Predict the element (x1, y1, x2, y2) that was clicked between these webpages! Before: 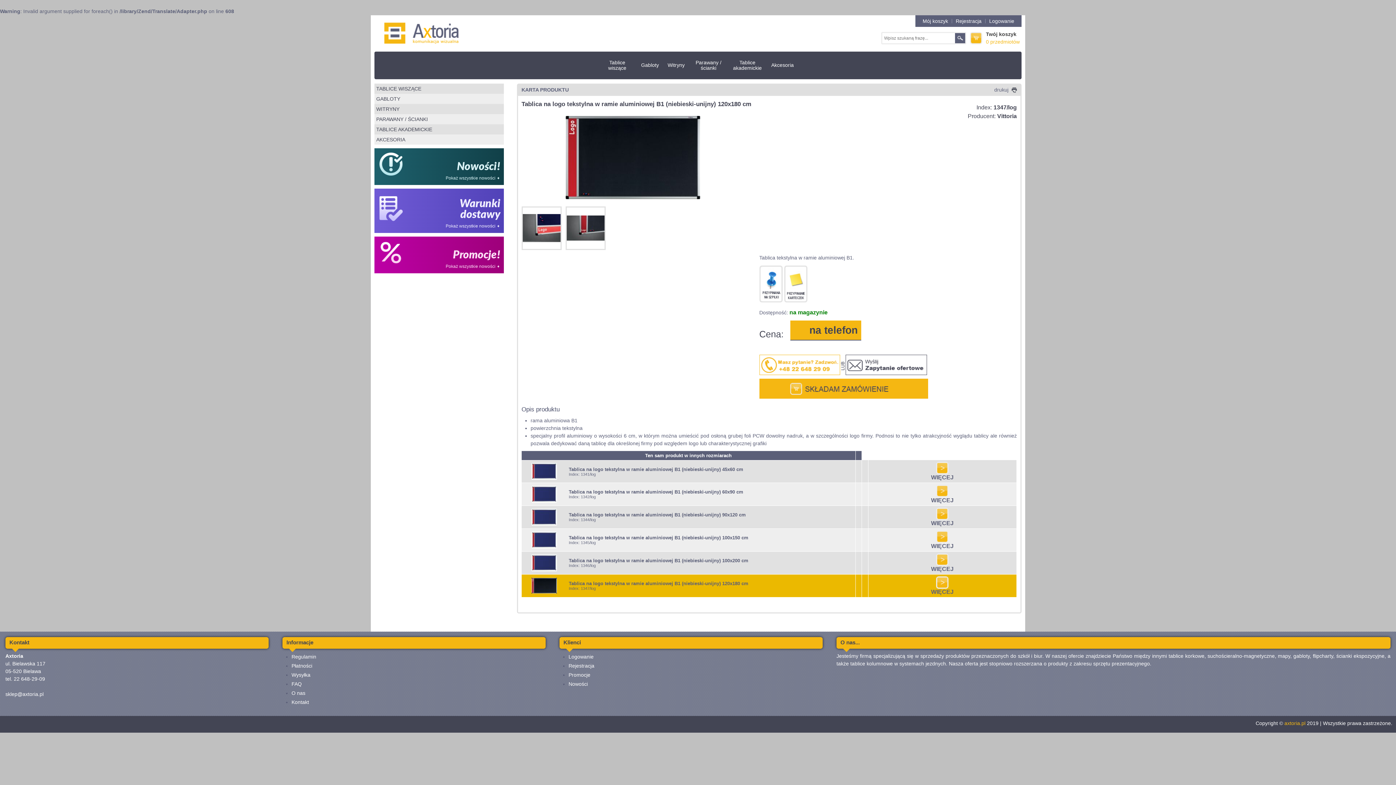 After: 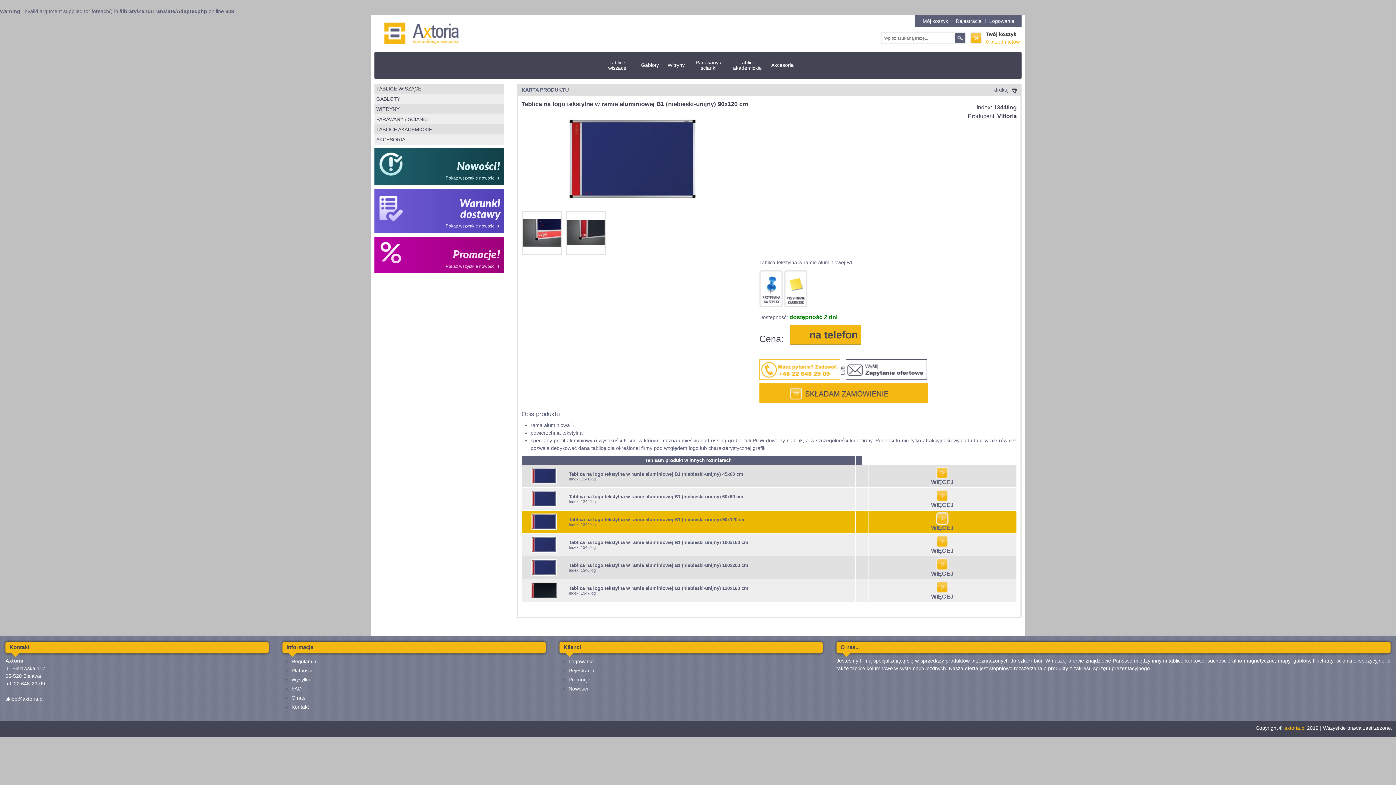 Action: bbox: (568, 512, 746, 517) label: Tablica na logo tekstylna w ramie aluminiowej B1 (niebieski-unijny) 90x120 cm